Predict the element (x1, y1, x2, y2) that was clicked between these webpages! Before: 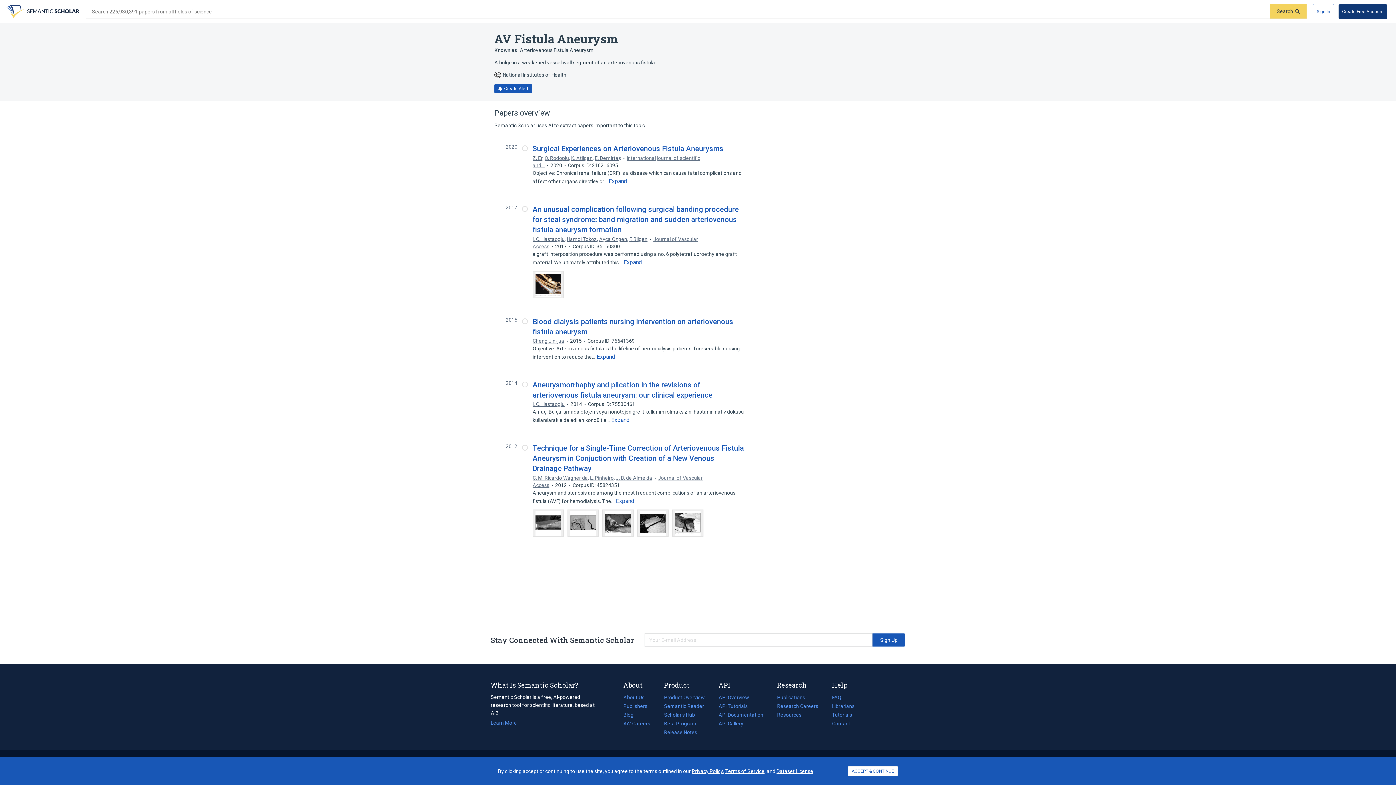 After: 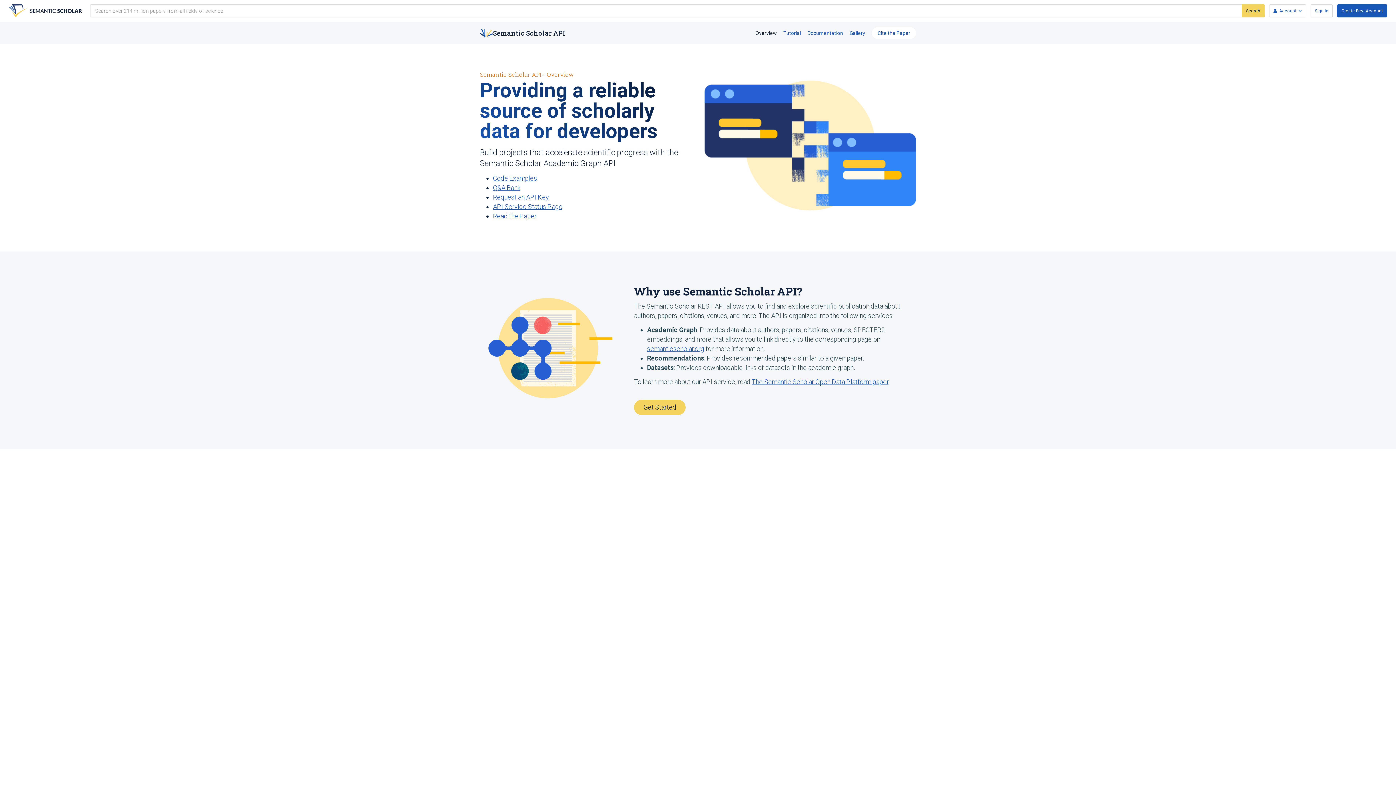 Action: bbox: (718, 693, 777, 702) label: API Overview